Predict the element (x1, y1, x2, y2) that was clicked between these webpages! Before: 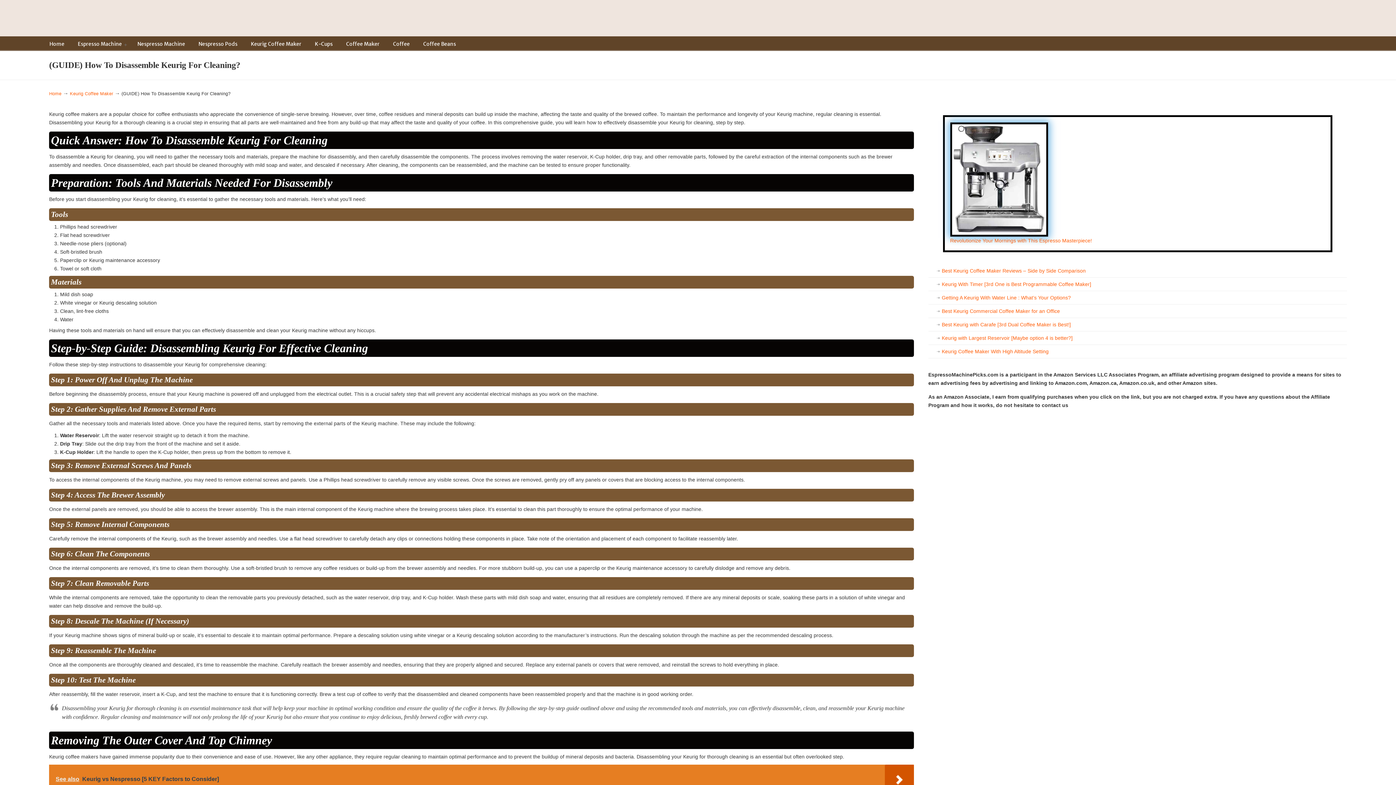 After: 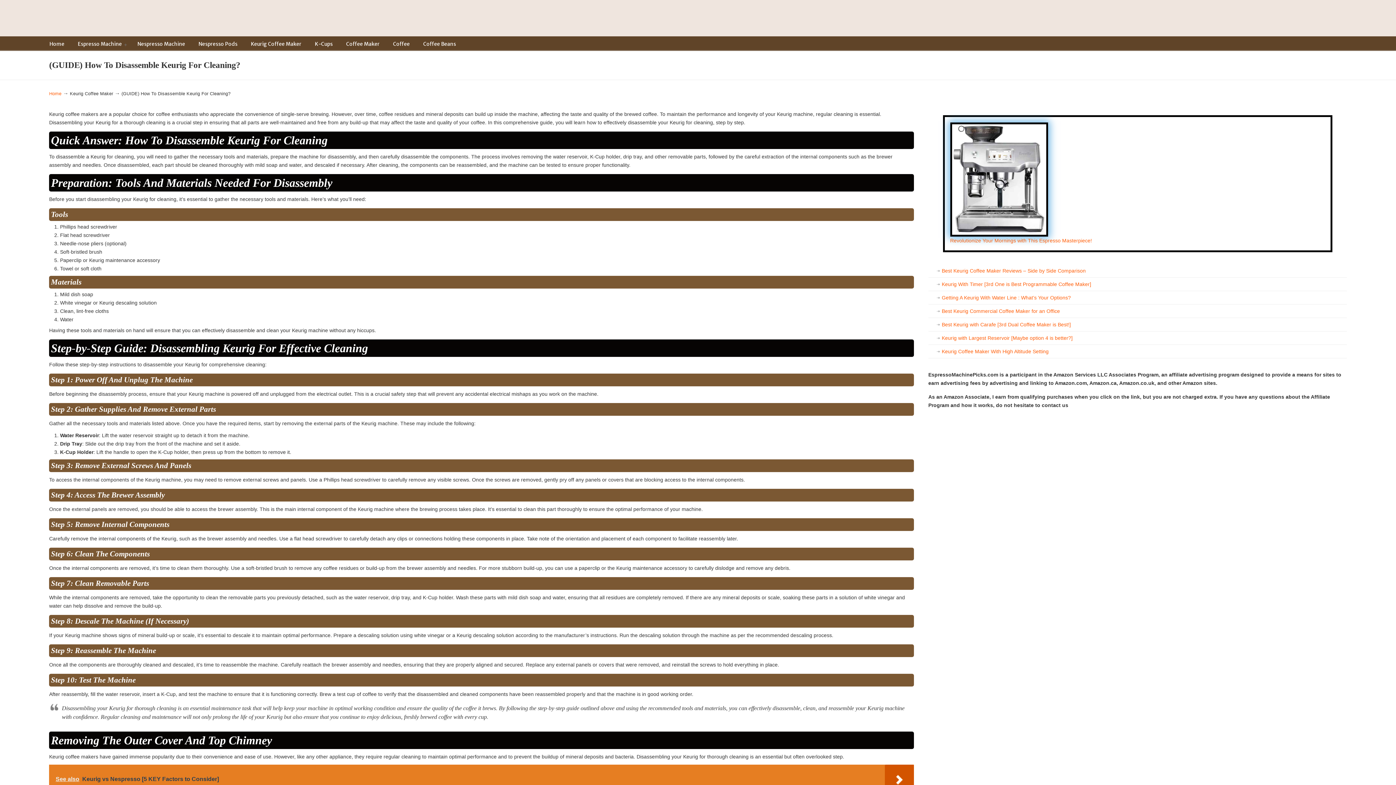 Action: label: Keurig Coffee Maker bbox: (69, 91, 113, 96)